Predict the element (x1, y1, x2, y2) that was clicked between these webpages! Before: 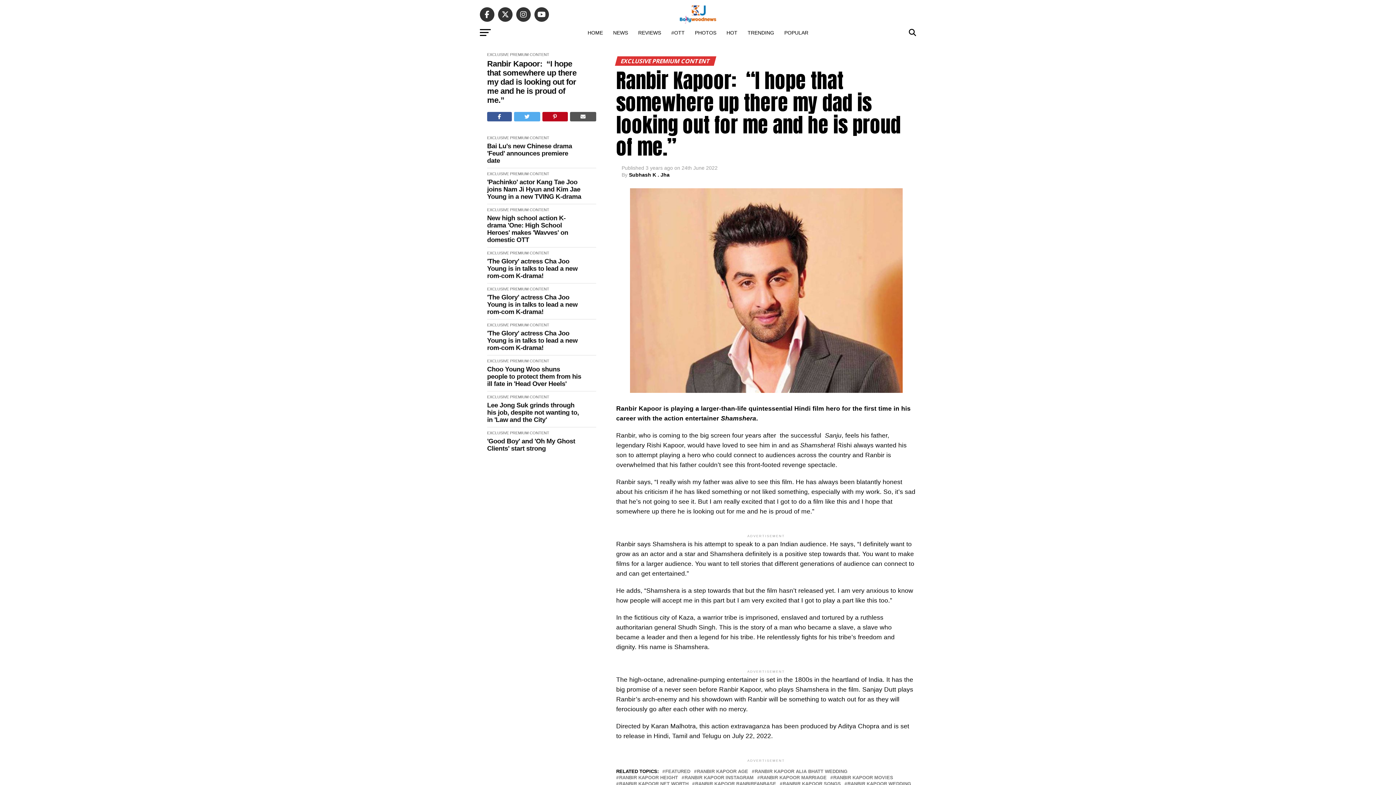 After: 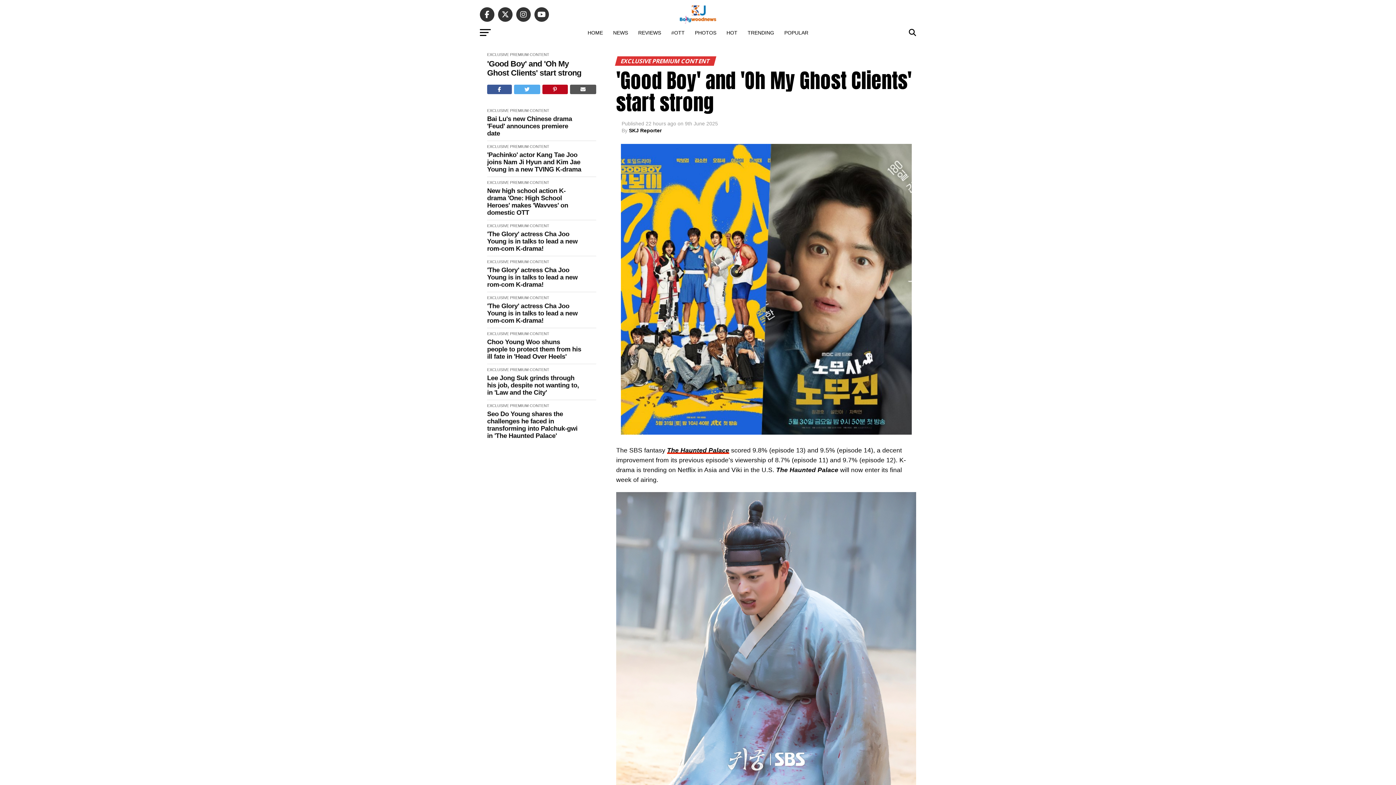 Action: bbox: (487, 437, 581, 452) label: 'Good Boy' and 'Oh My Ghost Clients' start strong